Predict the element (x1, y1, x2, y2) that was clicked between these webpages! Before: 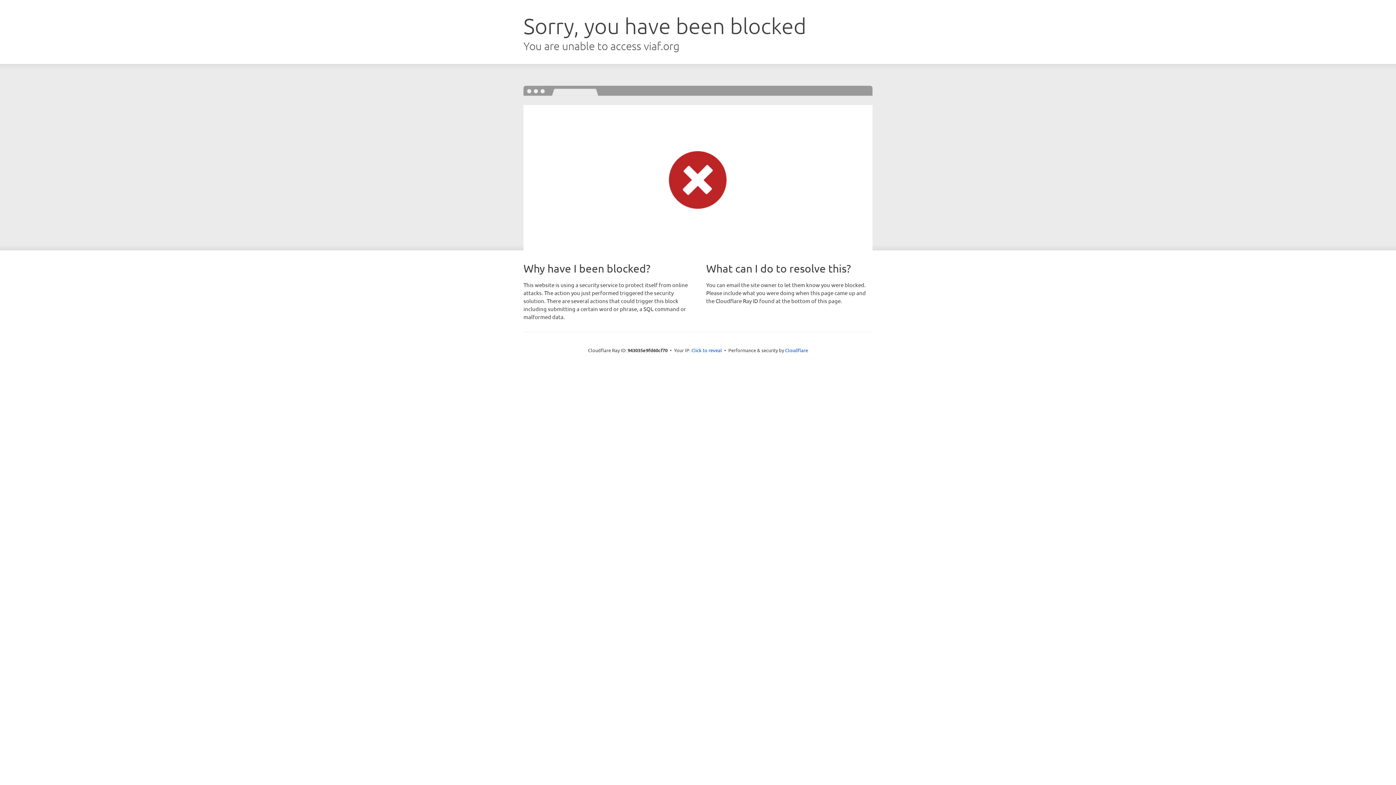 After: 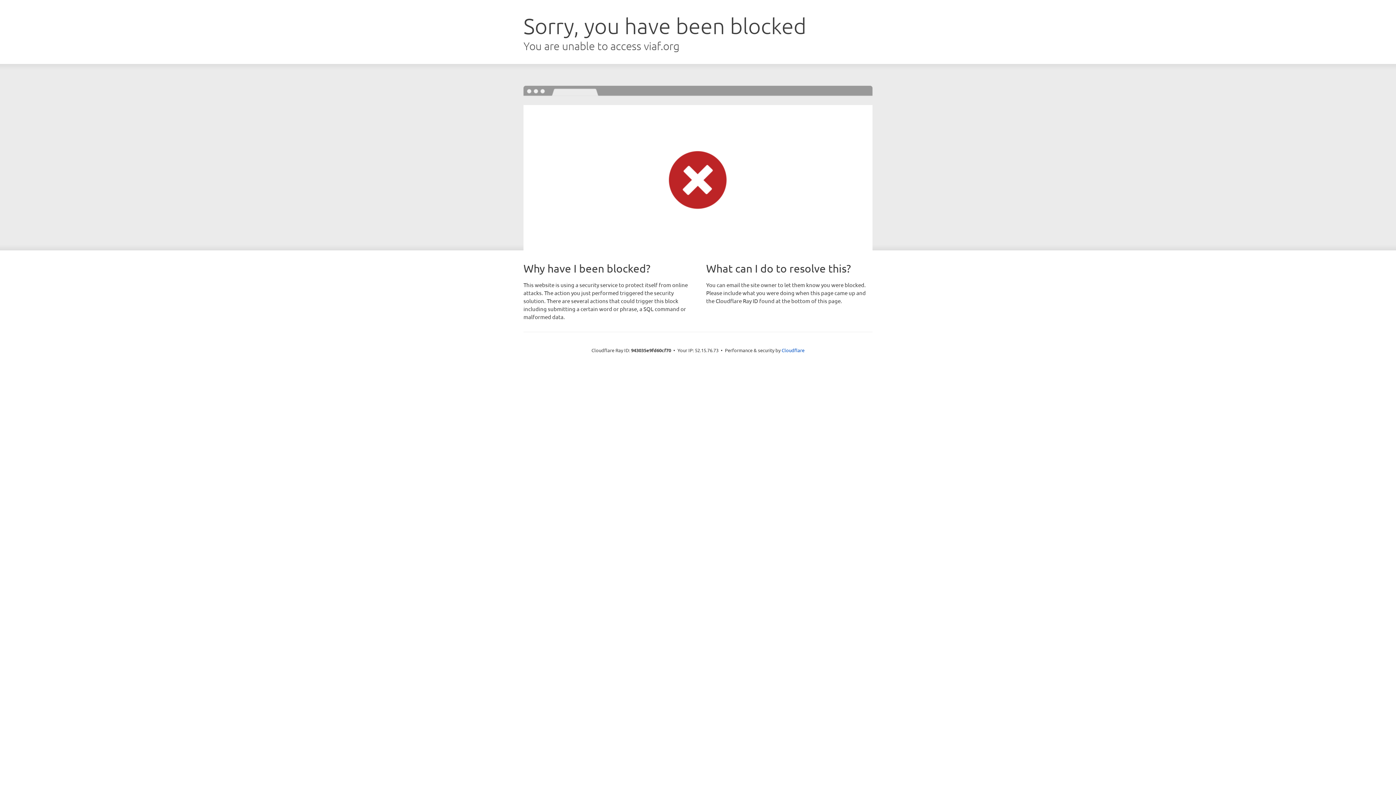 Action: bbox: (691, 346, 722, 353) label: Click to reveal